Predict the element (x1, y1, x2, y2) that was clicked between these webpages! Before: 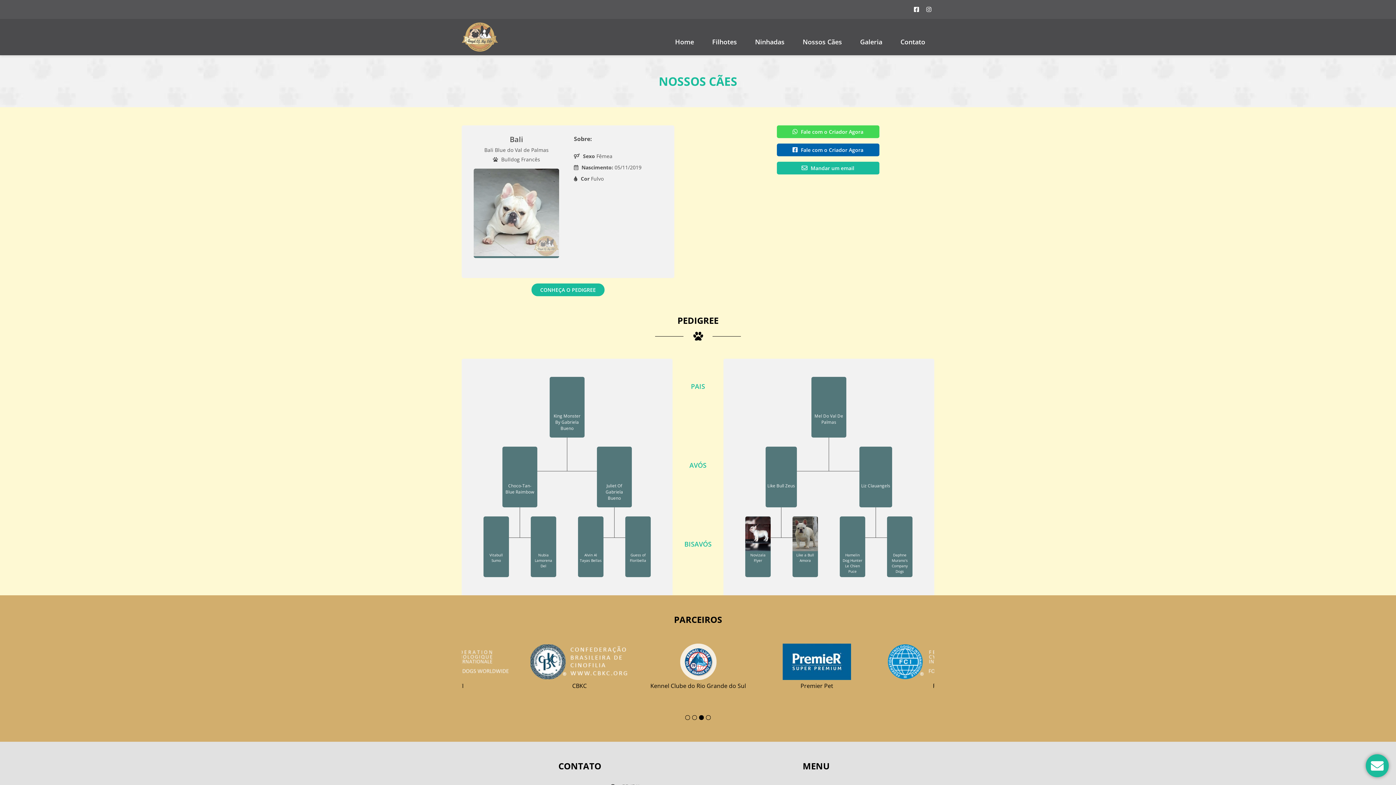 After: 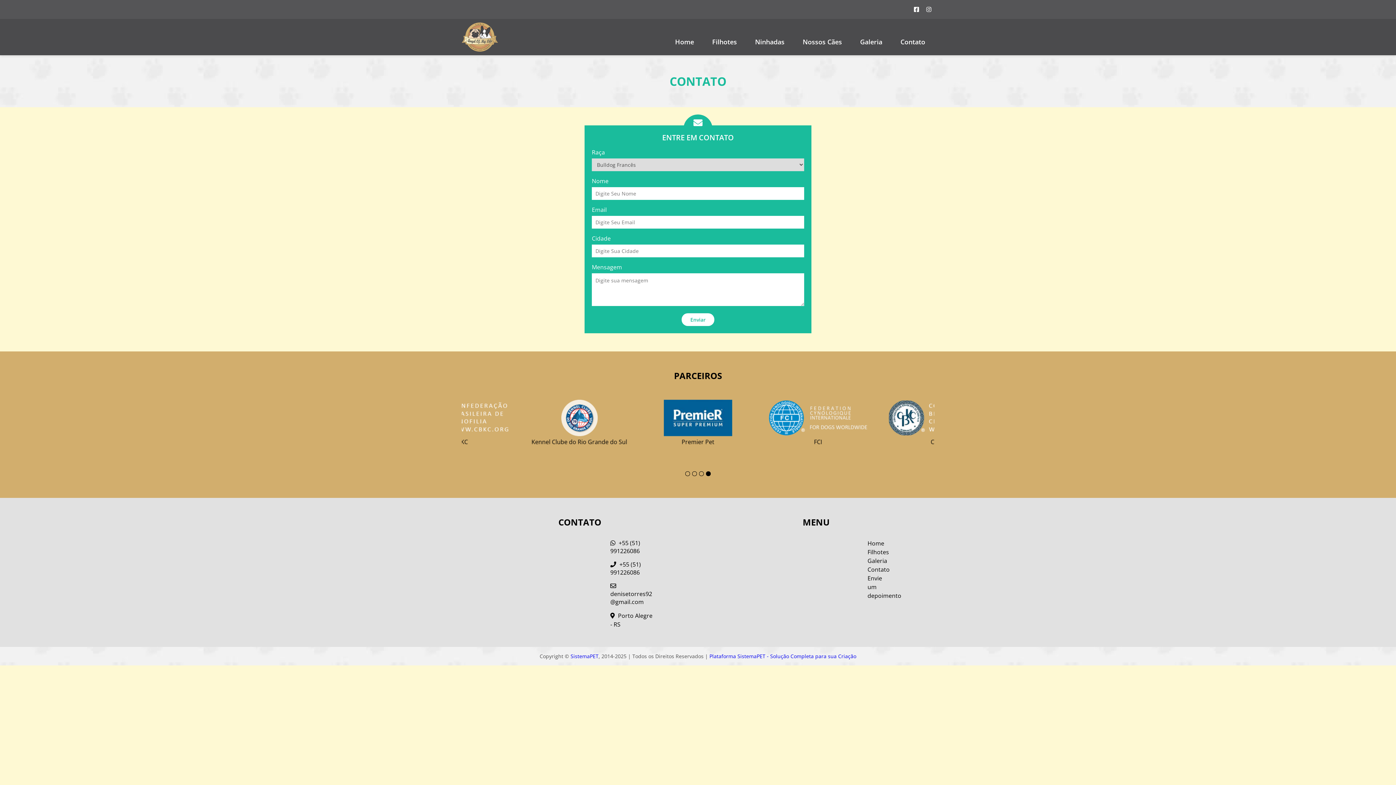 Action: bbox: (891, 33, 934, 55) label: Contato